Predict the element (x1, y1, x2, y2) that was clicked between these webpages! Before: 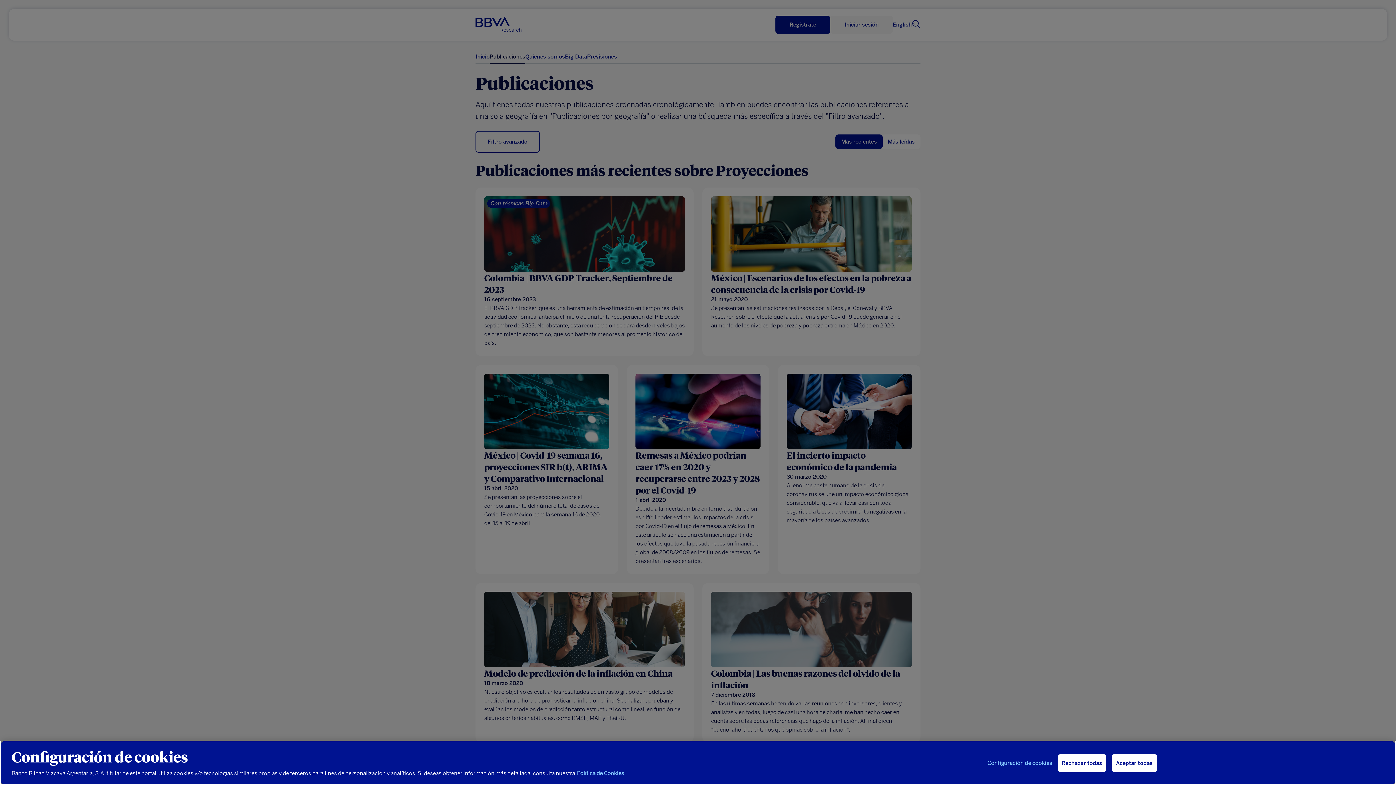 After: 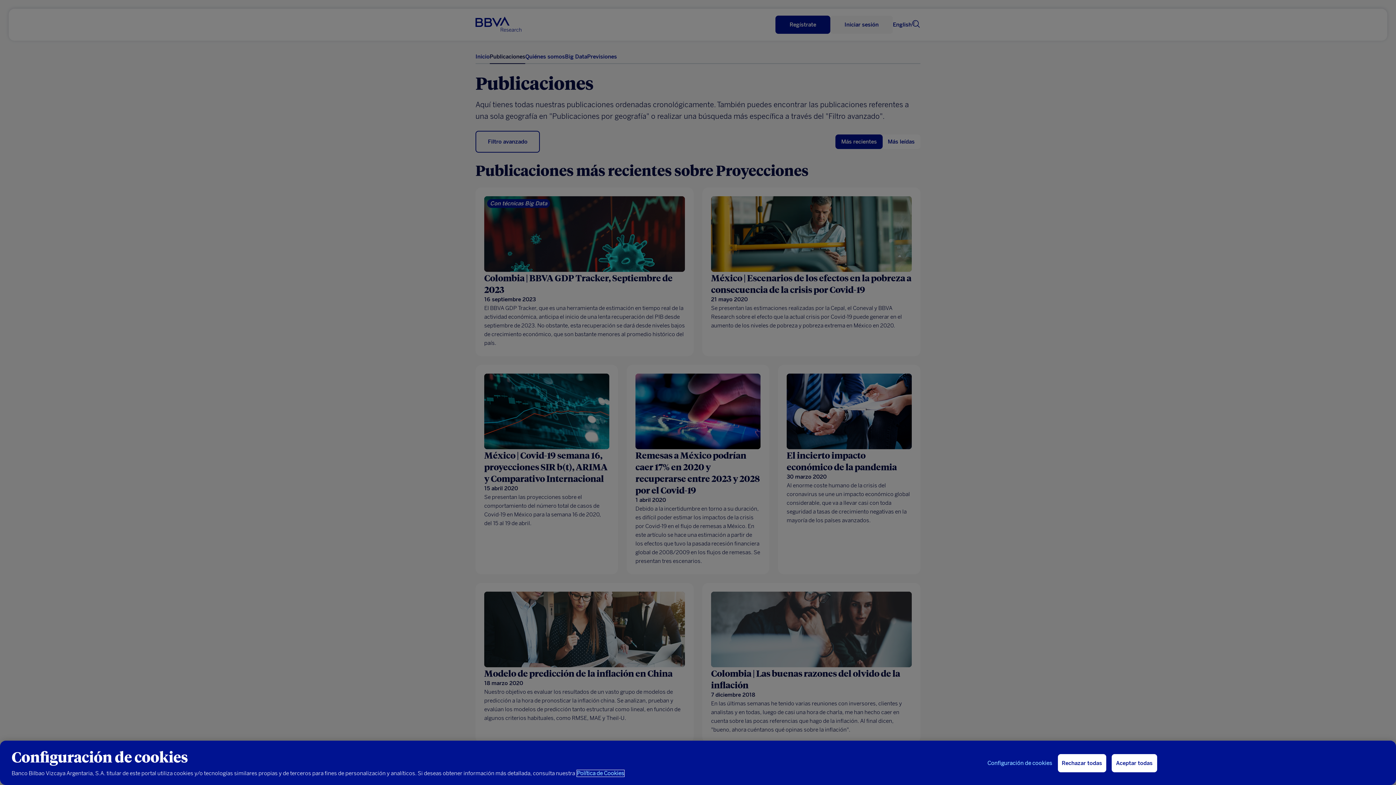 Action: bbox: (577, 770, 624, 777) label: Más información sobre su privacidad, se abre en una nueva pestaña